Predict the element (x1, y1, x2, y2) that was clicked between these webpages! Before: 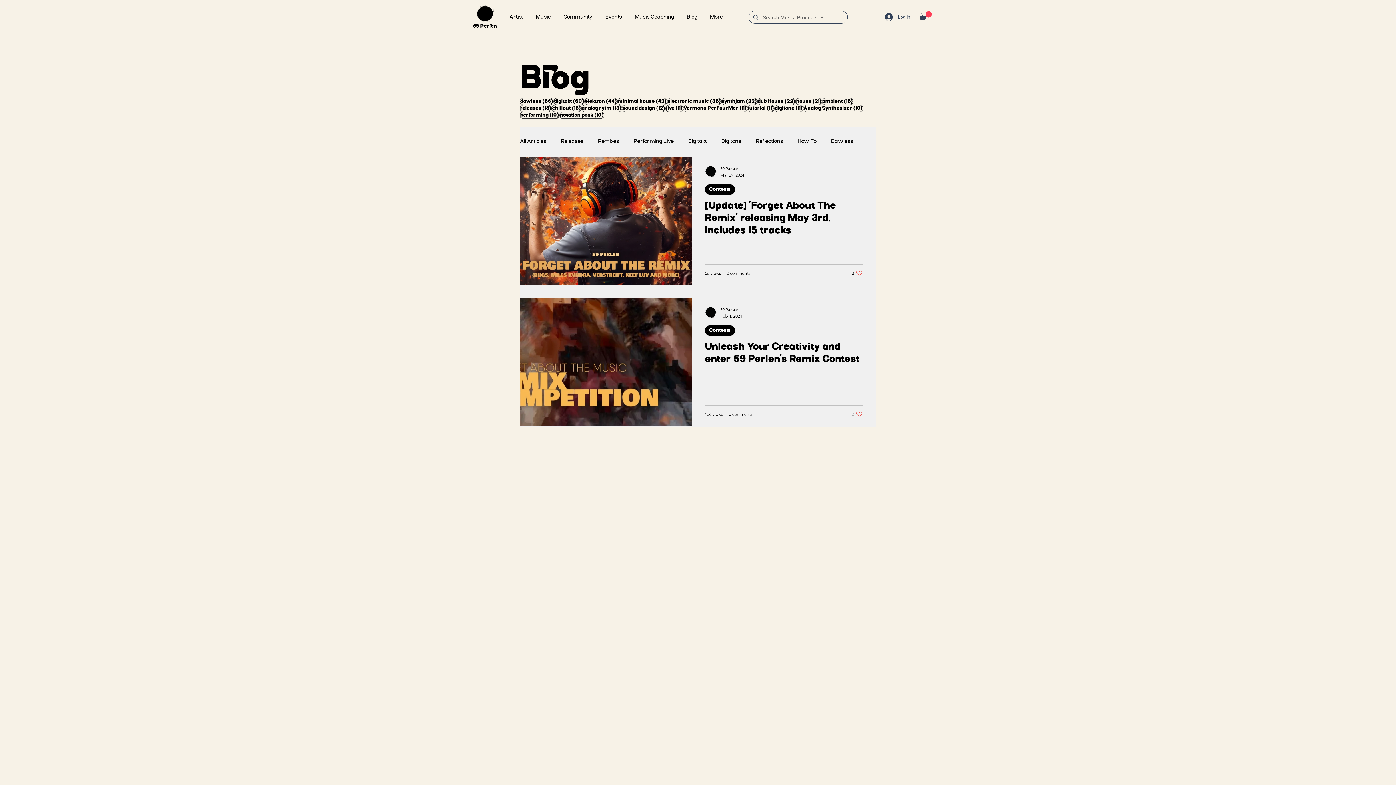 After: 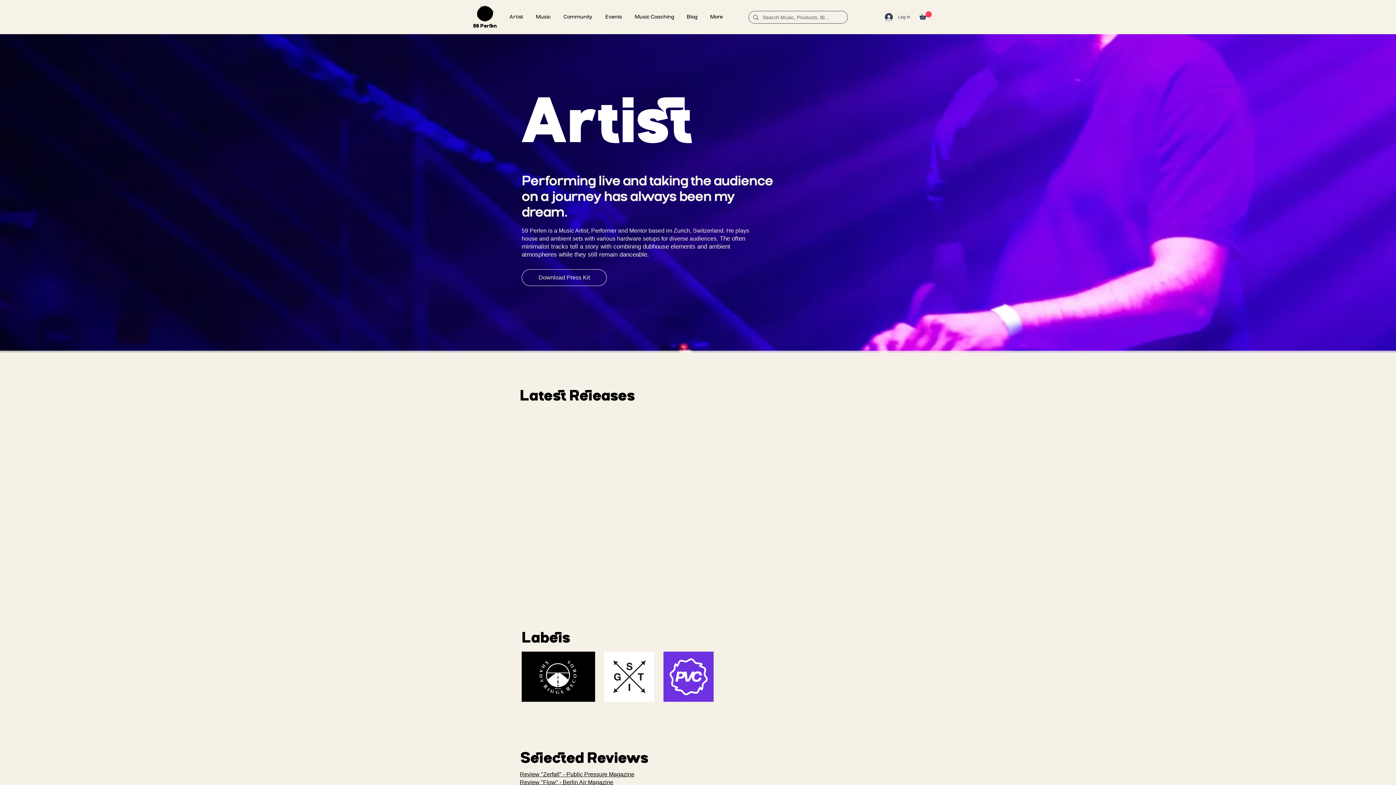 Action: label: Artist bbox: (504, 12, 530, 22)